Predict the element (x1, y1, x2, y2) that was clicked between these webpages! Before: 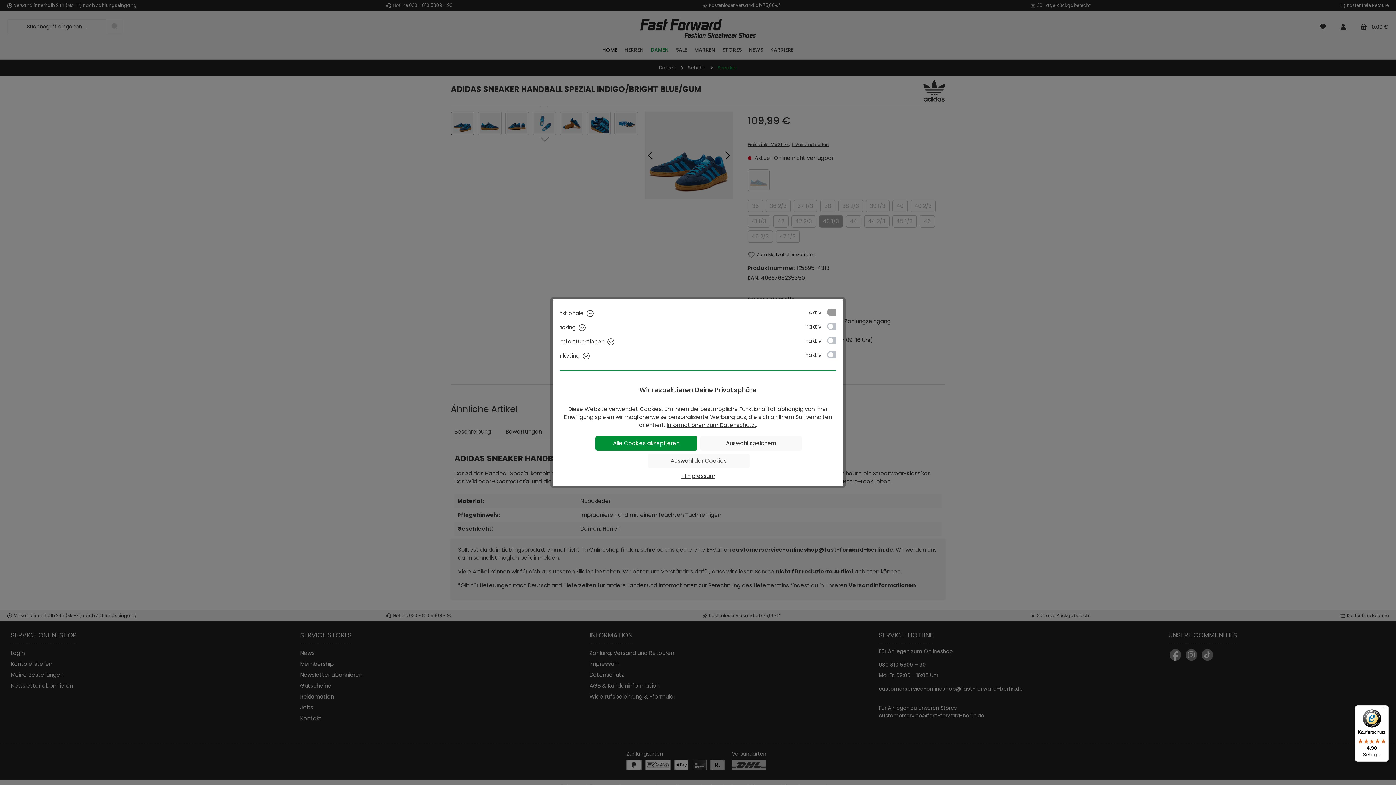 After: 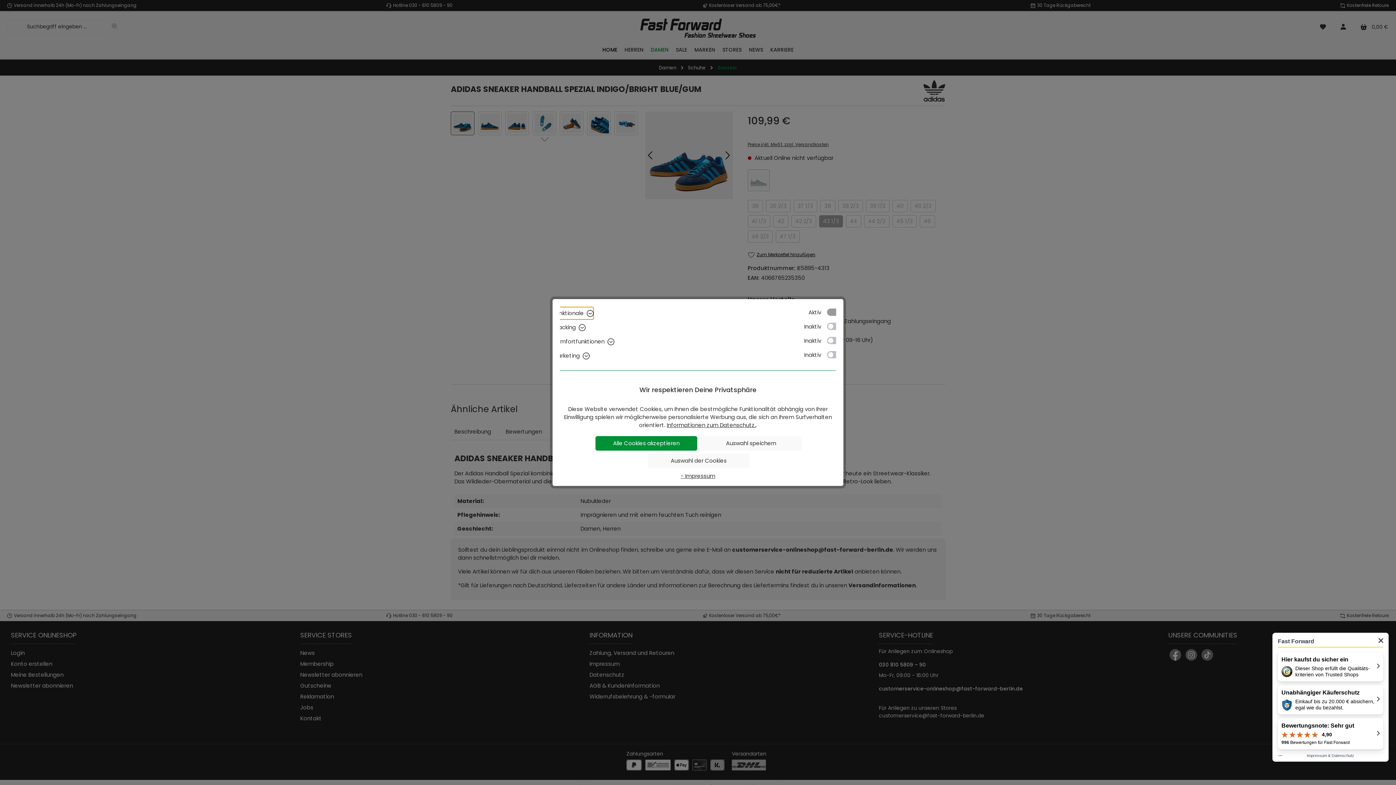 Action: label: Käuferschutz

4,90

Sehr gut bbox: (1355, 705, 1389, 762)